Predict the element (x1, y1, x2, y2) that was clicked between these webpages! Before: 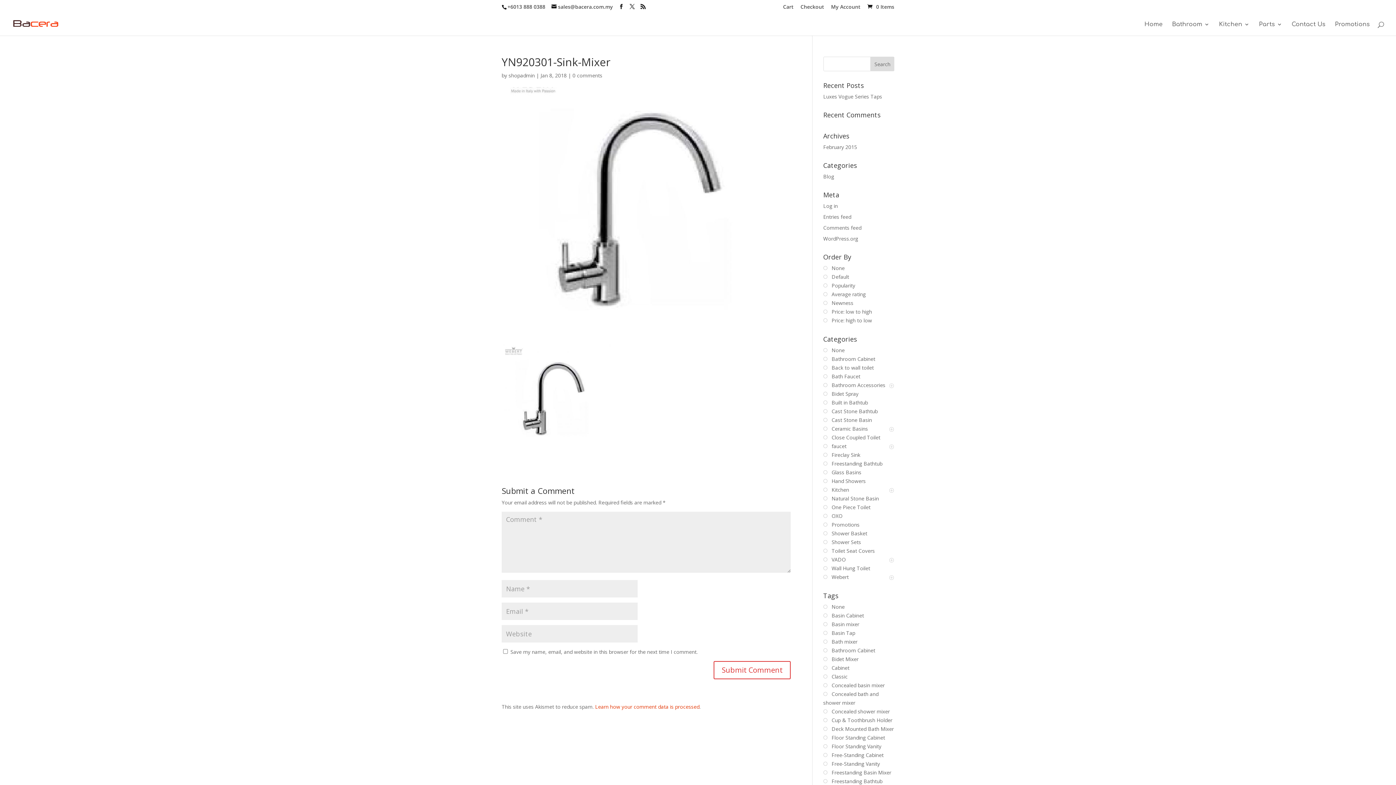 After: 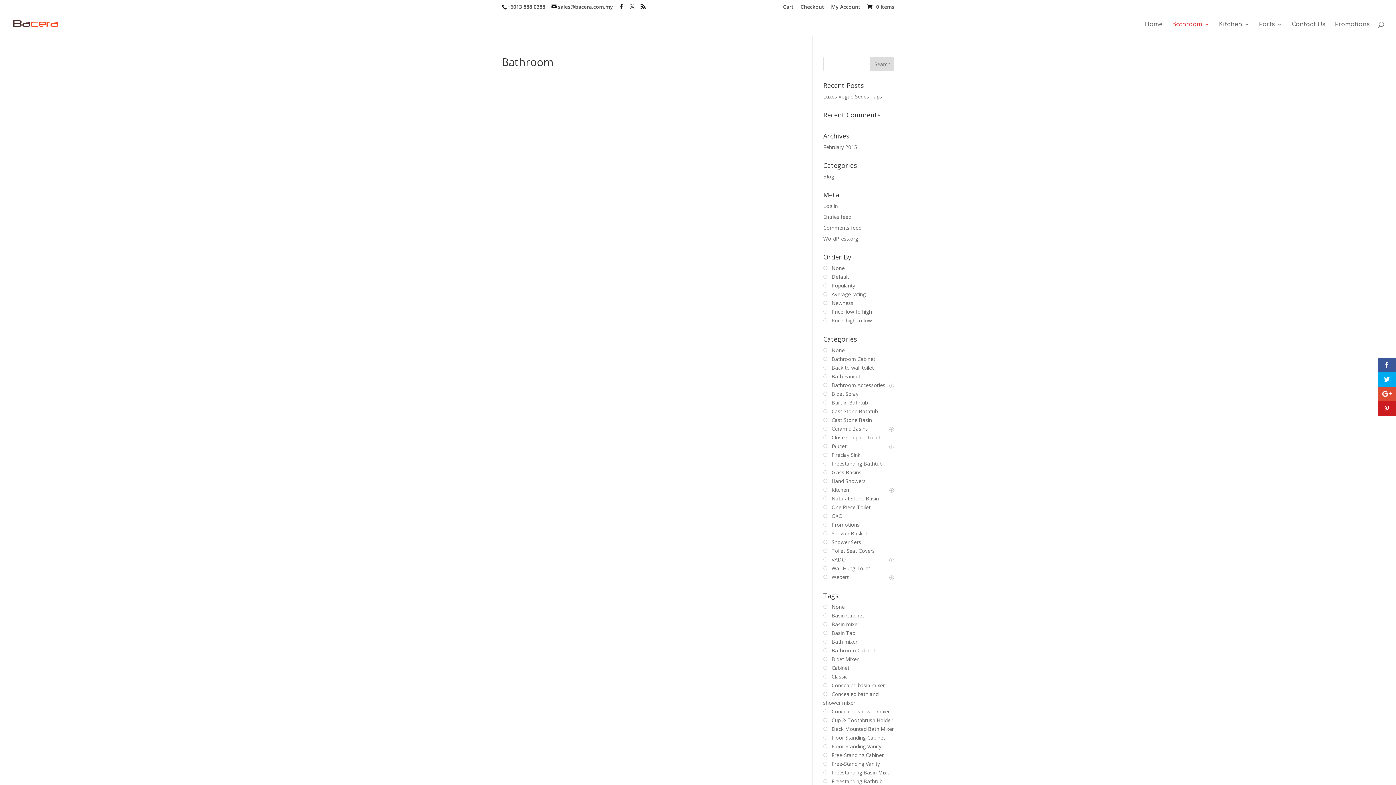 Action: label: Bathroom bbox: (1172, 21, 1209, 35)